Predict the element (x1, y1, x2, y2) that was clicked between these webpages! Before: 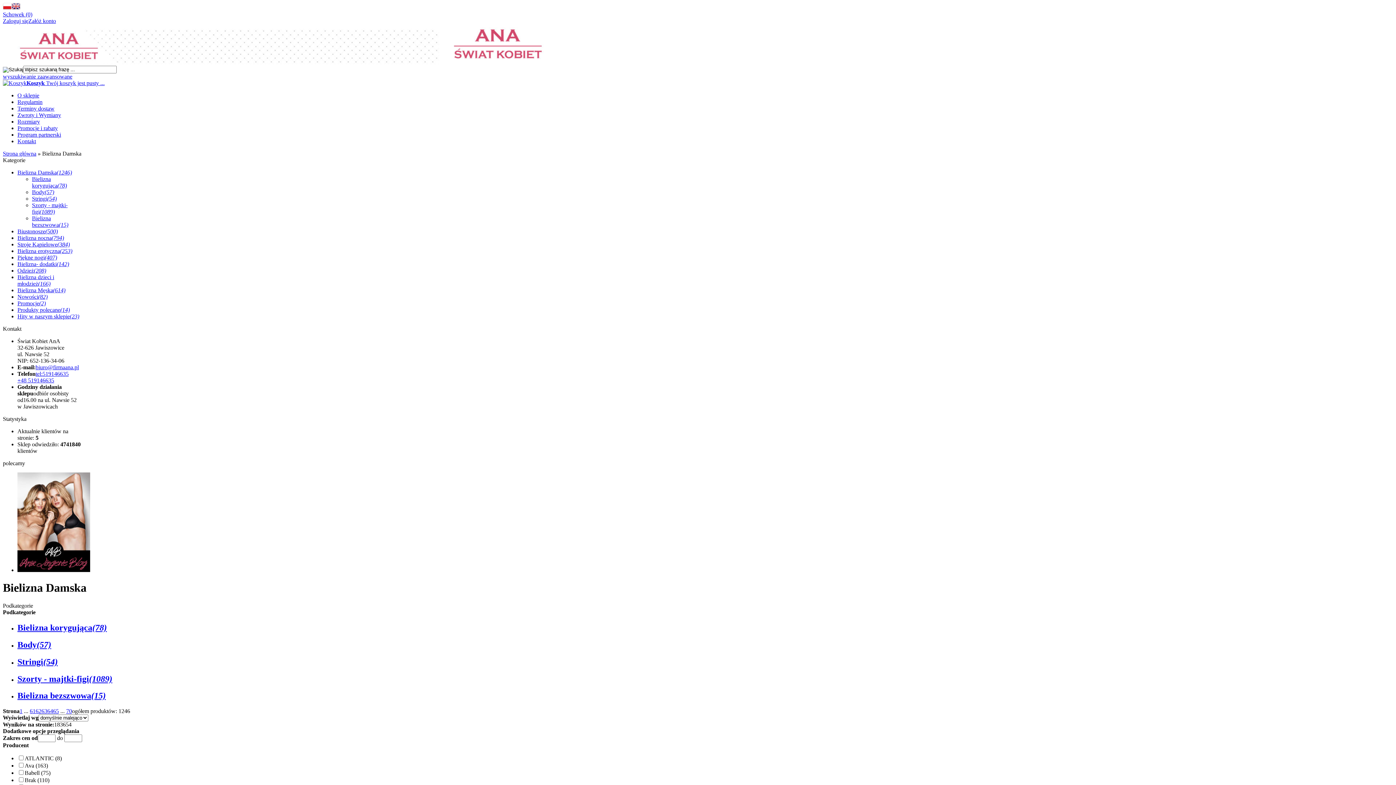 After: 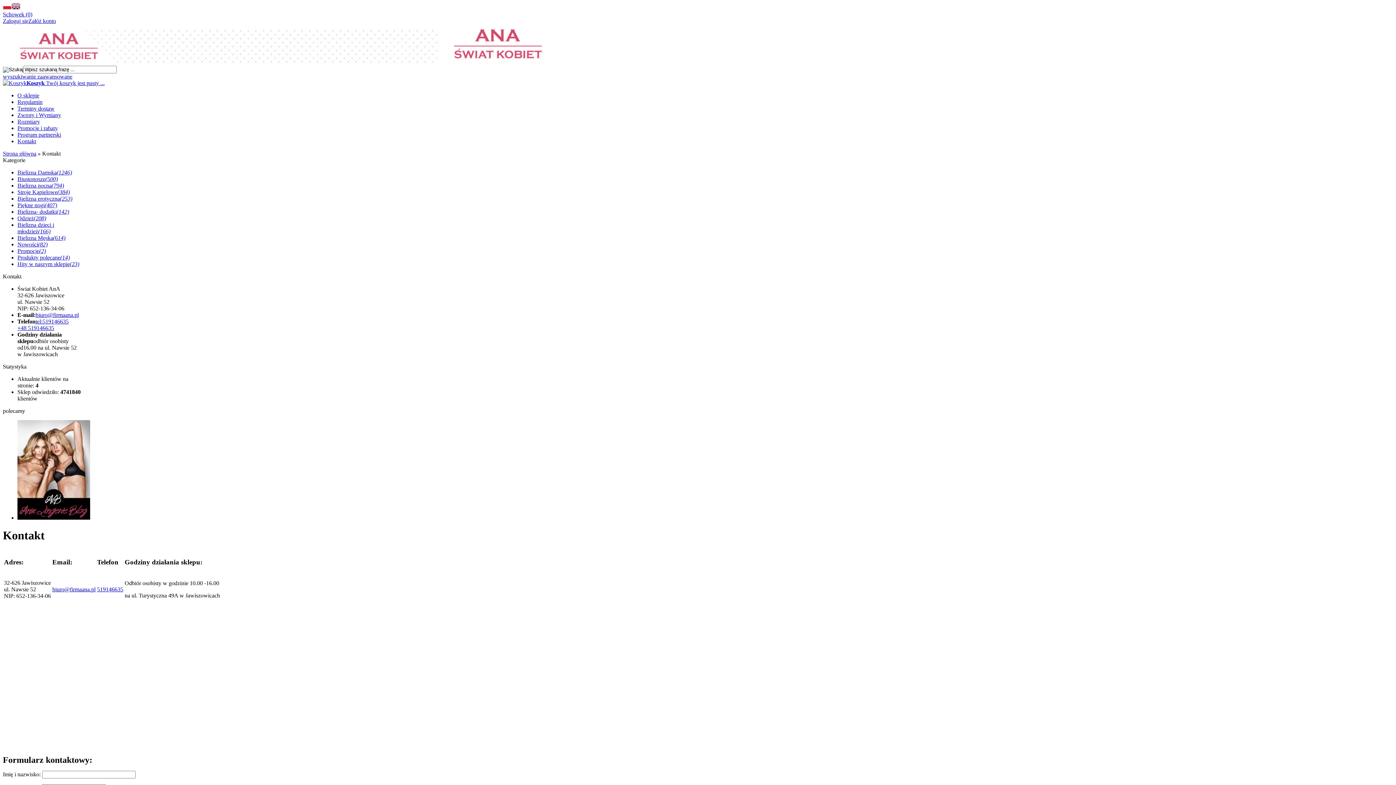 Action: label: Kontakt bbox: (17, 138, 36, 144)